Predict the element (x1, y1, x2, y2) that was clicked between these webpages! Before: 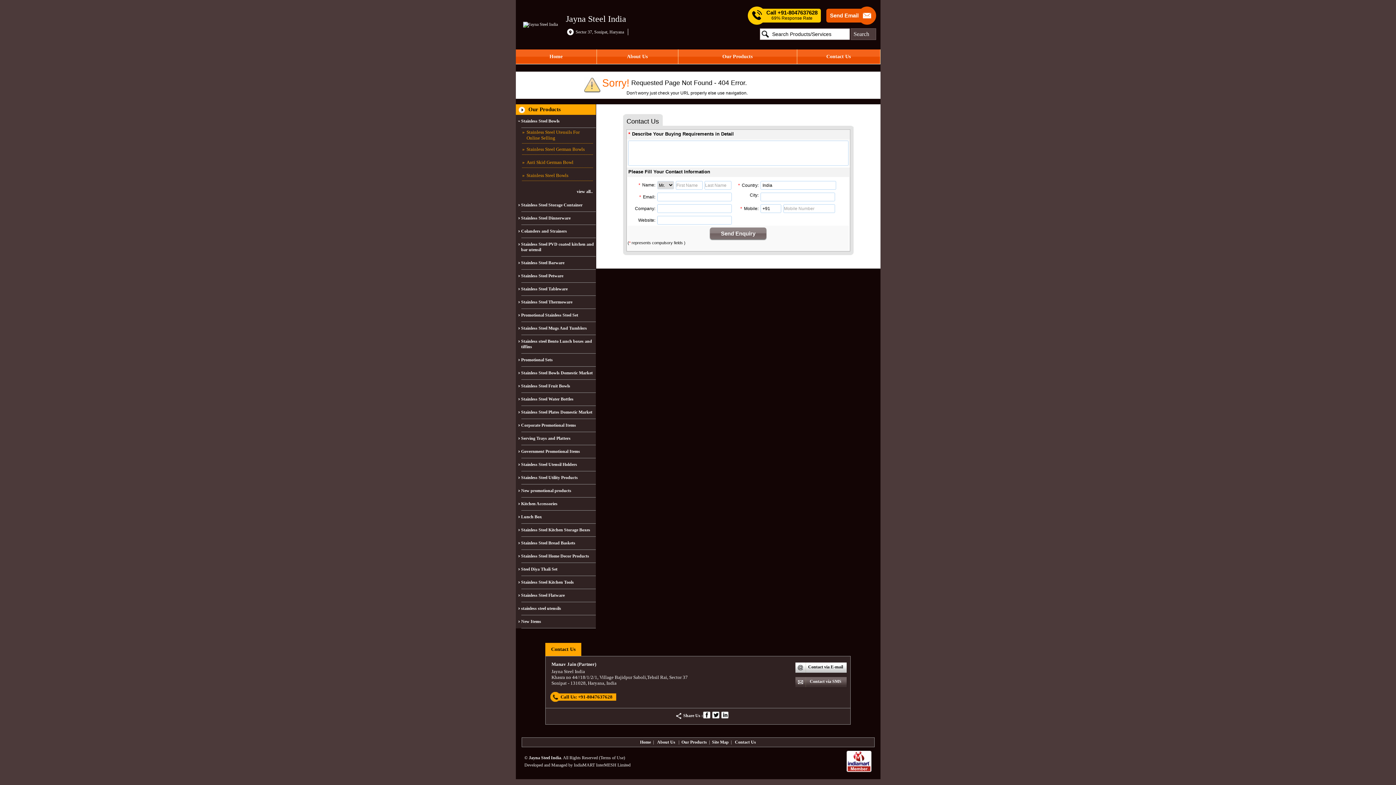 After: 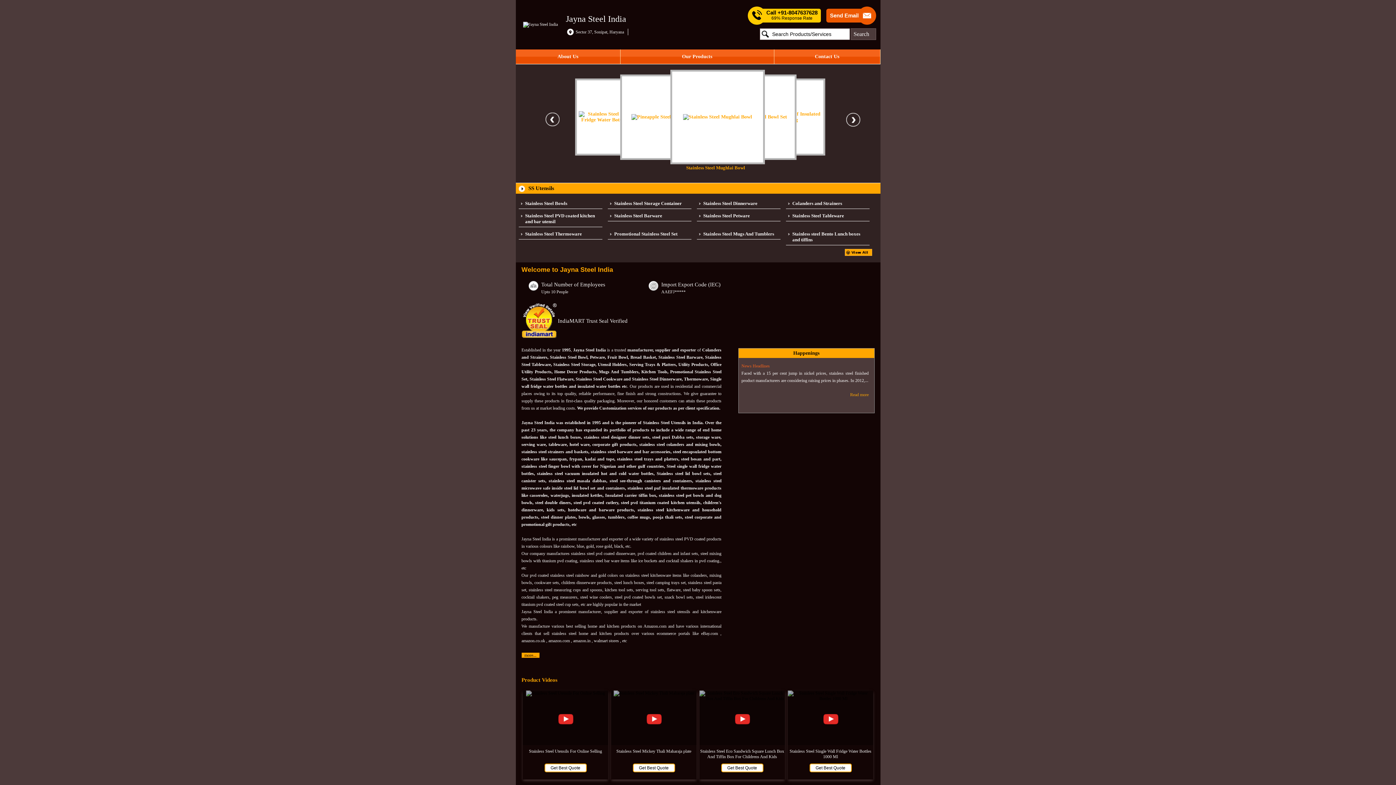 Action: bbox: (515, 49, 596, 64) label: Home